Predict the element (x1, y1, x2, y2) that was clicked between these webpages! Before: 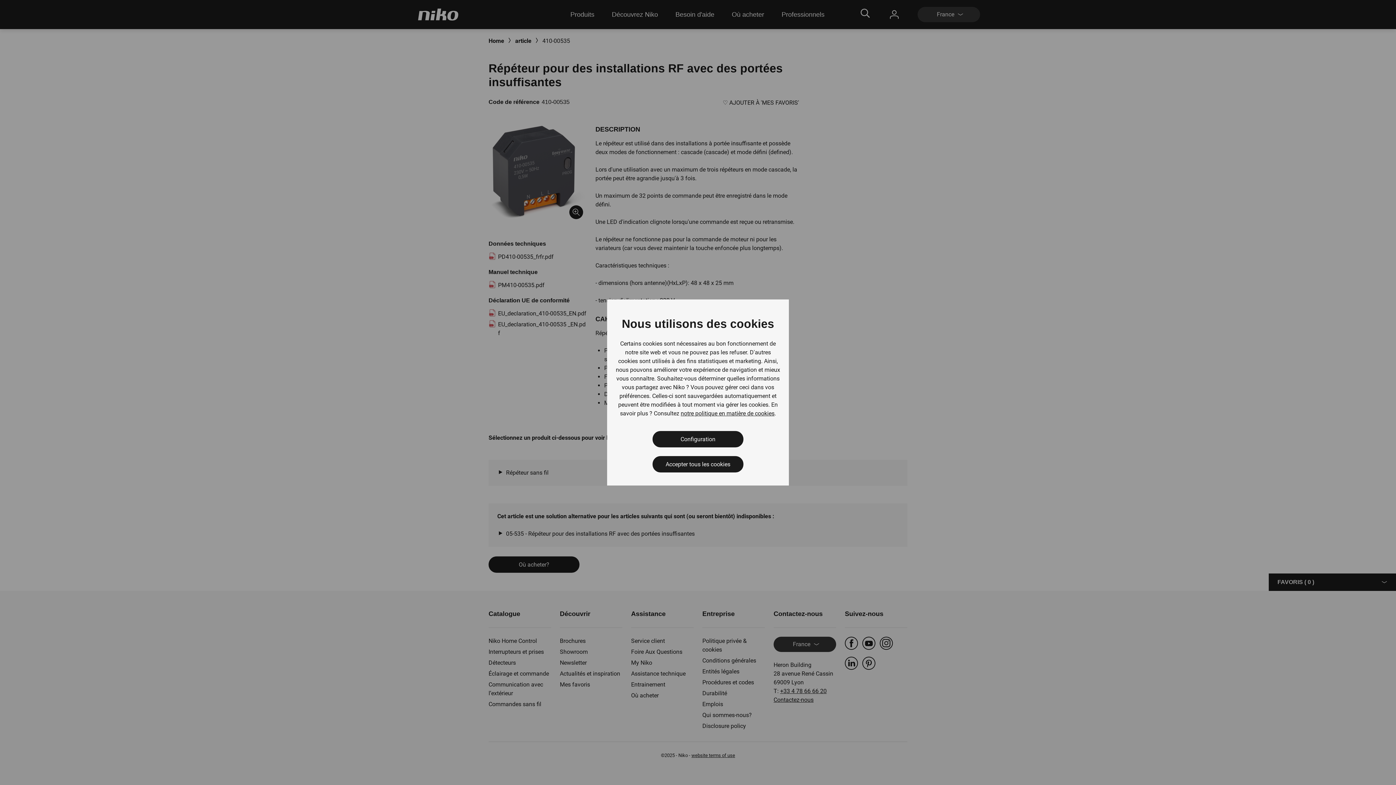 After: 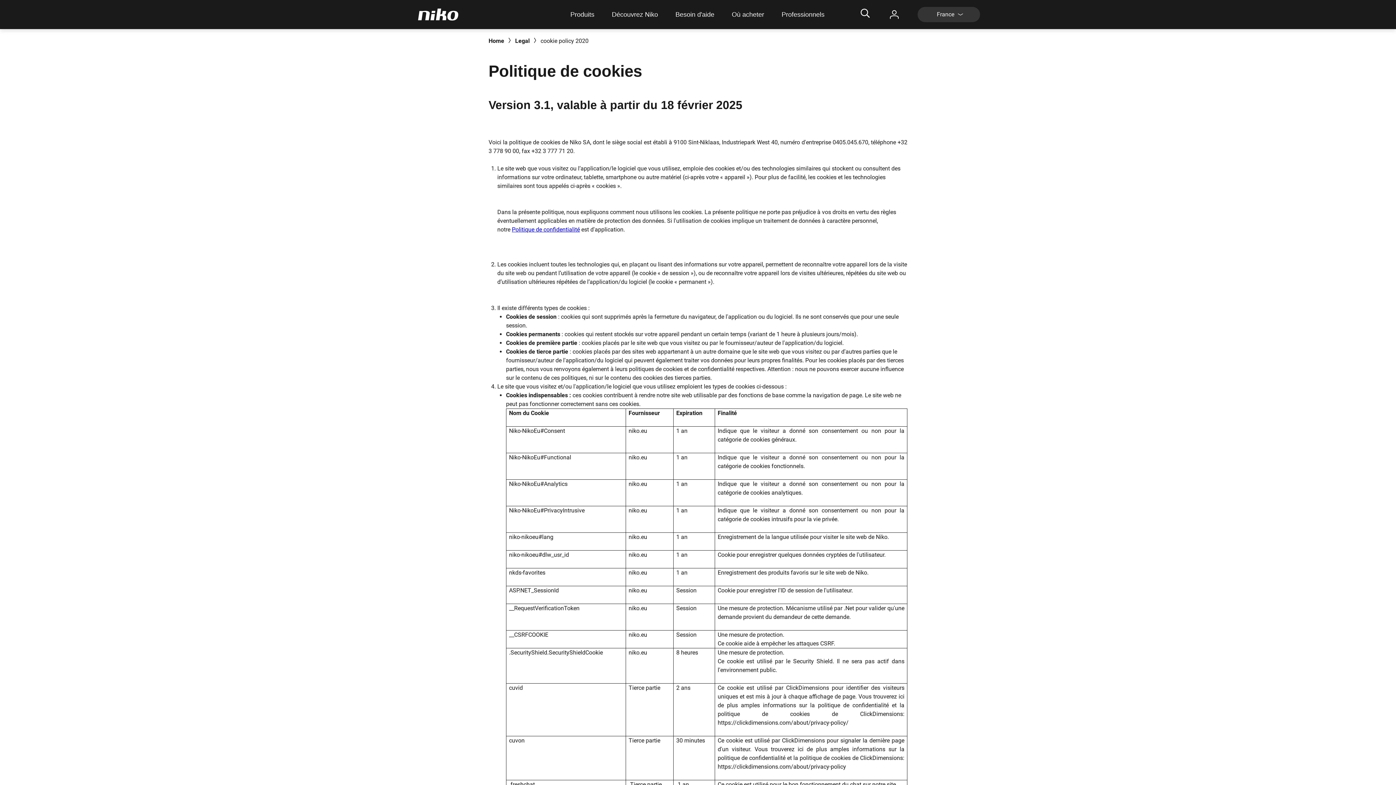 Action: bbox: (680, 409, 774, 418) label: notre politique en matière de cookies